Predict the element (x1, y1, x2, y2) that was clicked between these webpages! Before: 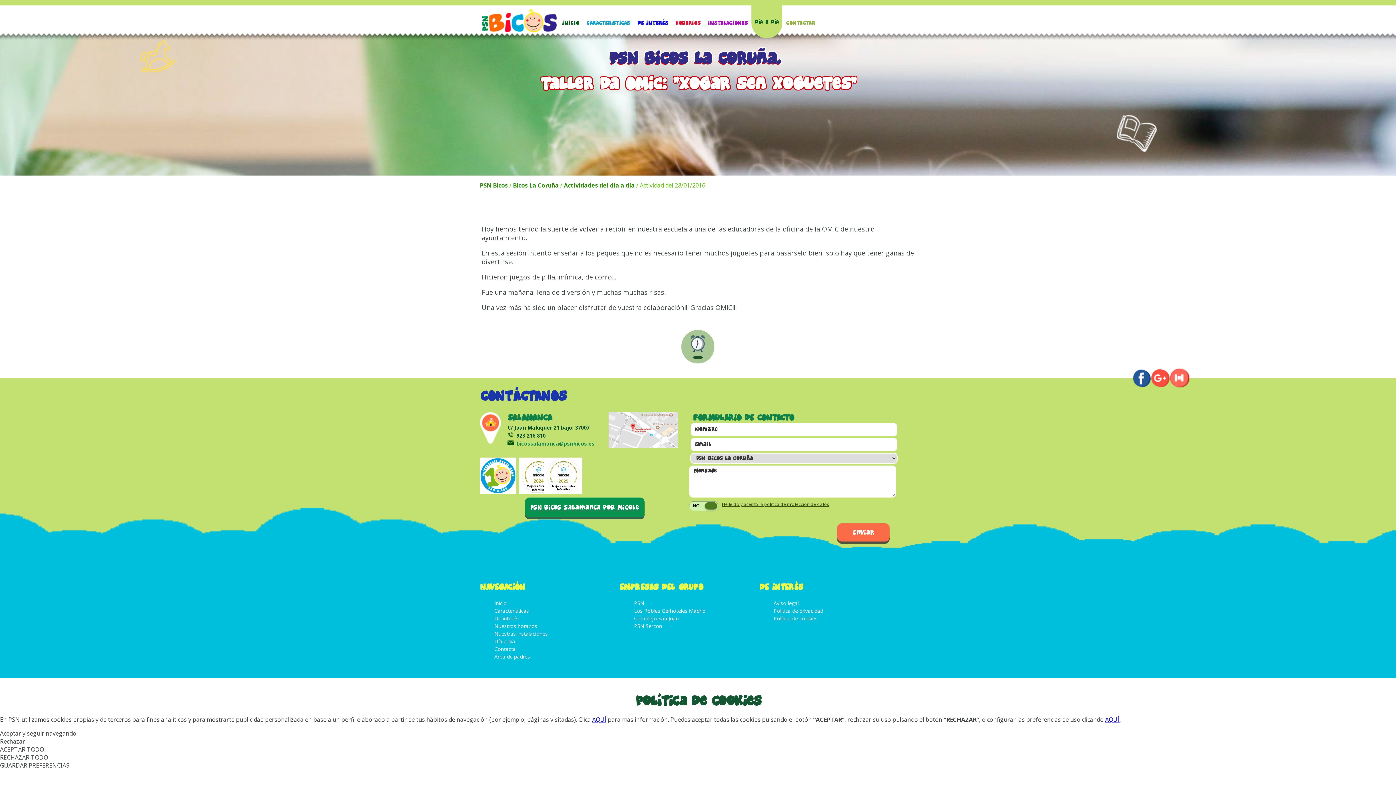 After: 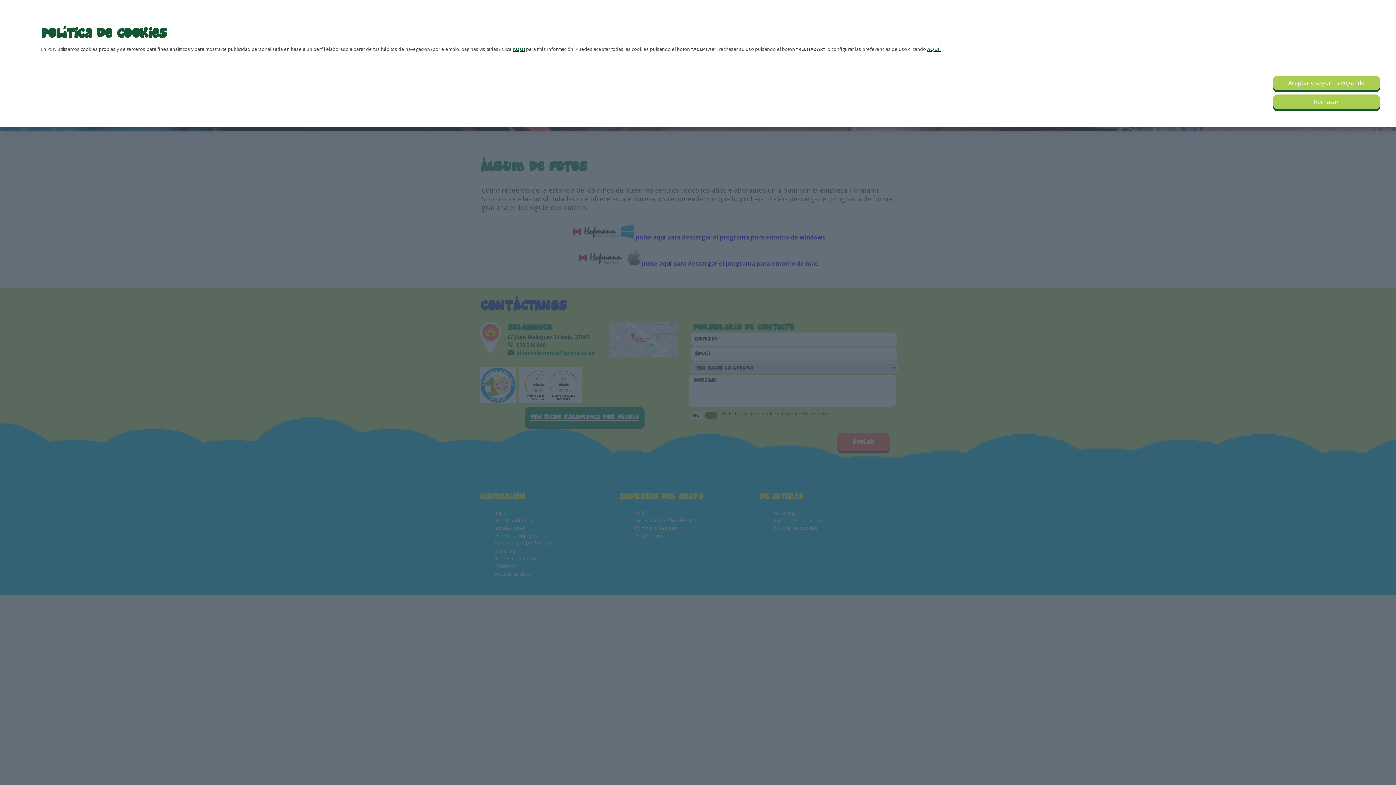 Action: bbox: (1169, 383, 1186, 391)